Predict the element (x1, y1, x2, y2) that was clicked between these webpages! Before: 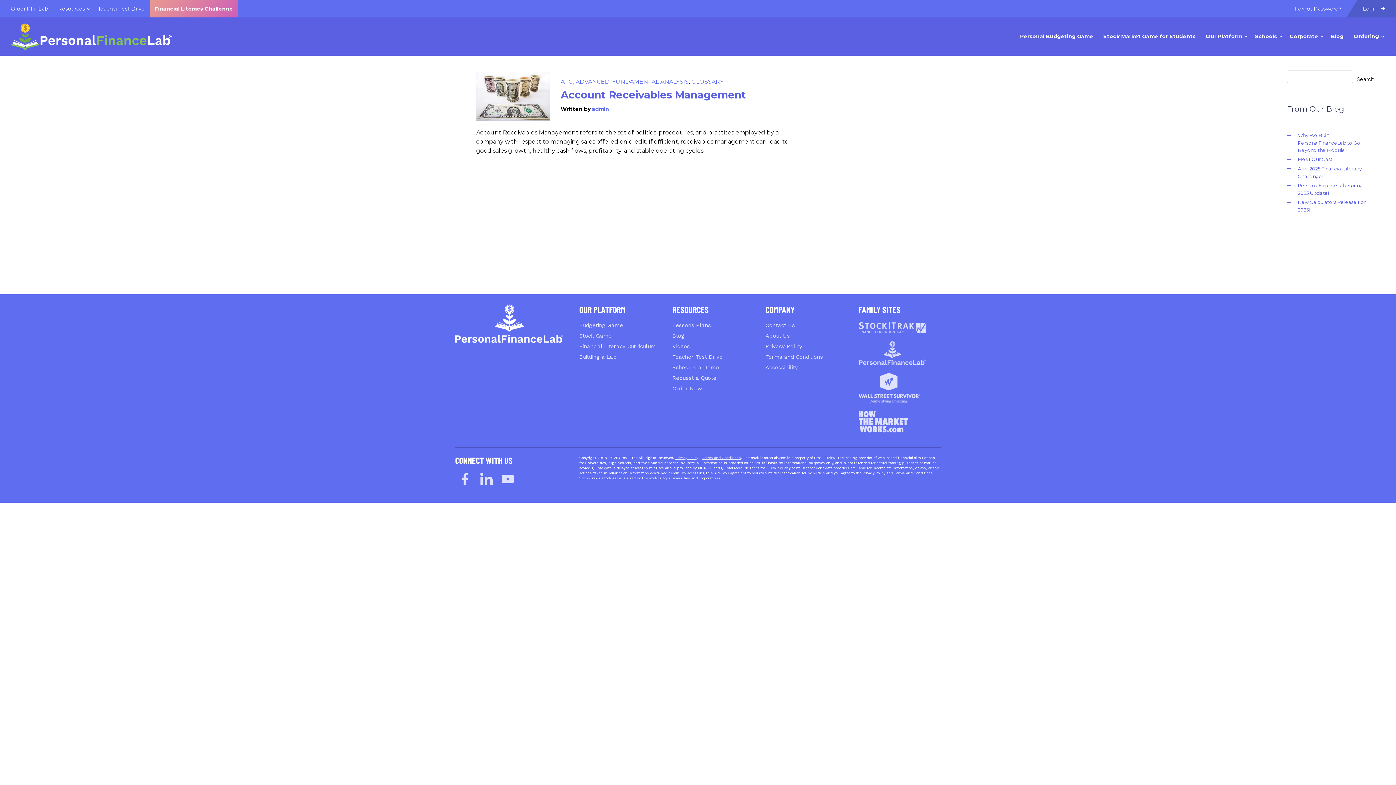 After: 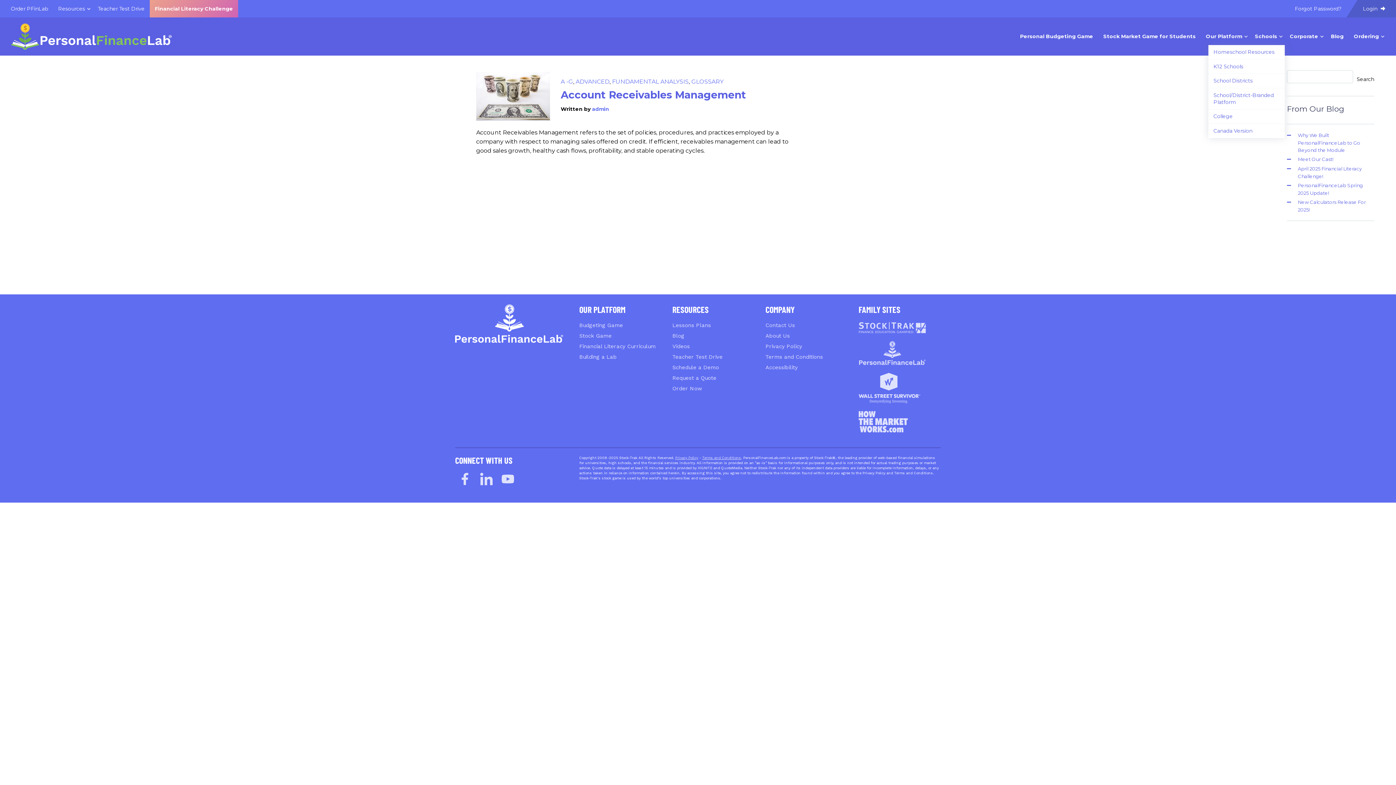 Action: bbox: (1250, 27, 1285, 45) label: Schools